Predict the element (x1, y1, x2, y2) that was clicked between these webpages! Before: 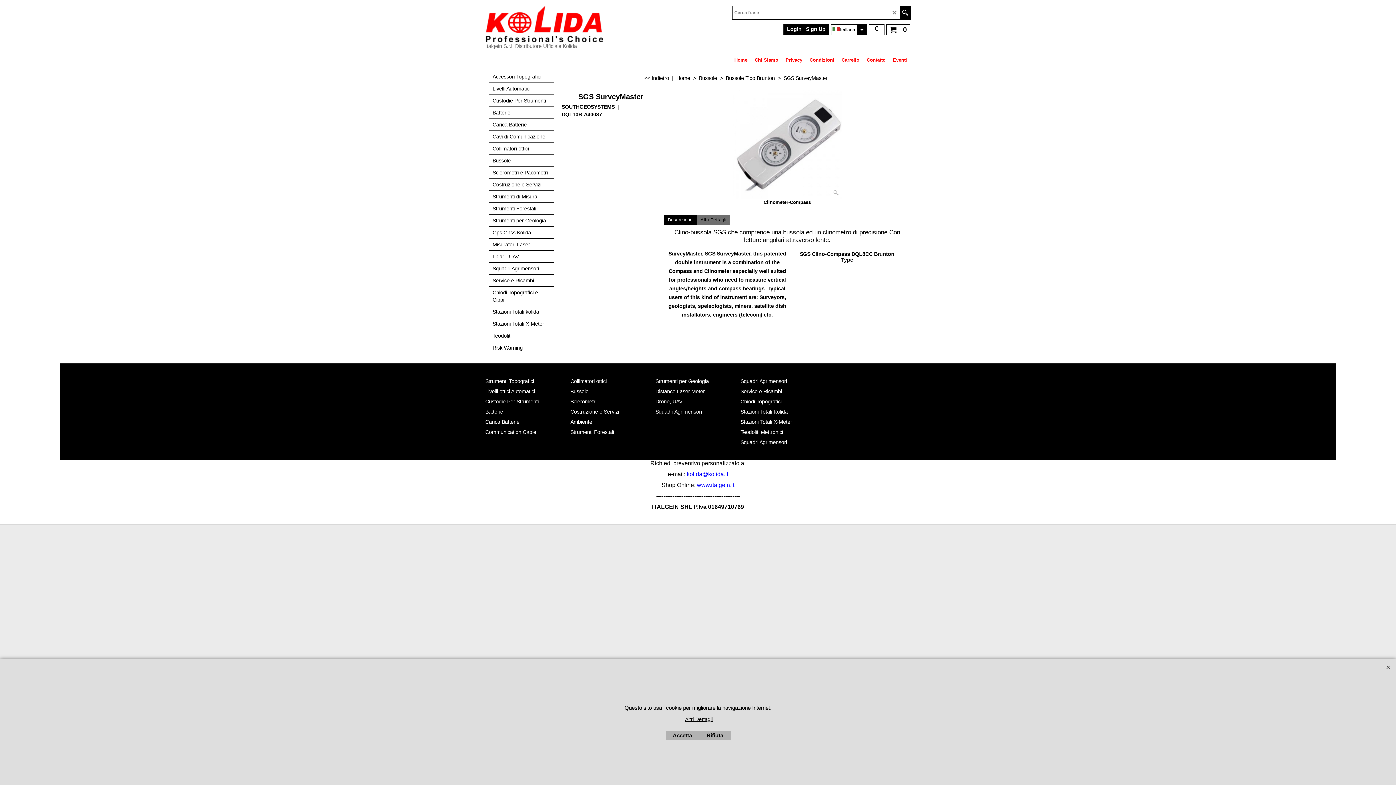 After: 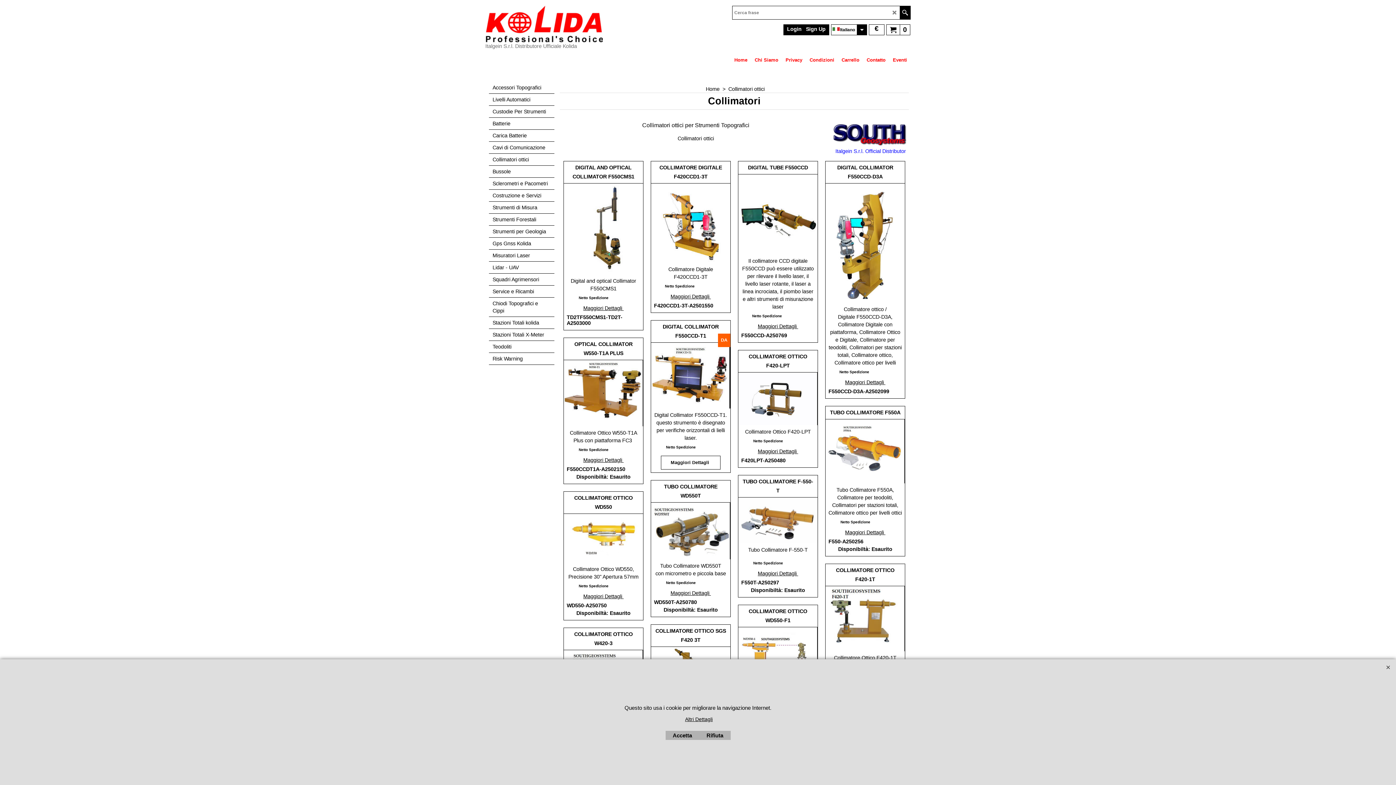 Action: bbox: (489, 142, 554, 154) label: Collimatori ottici